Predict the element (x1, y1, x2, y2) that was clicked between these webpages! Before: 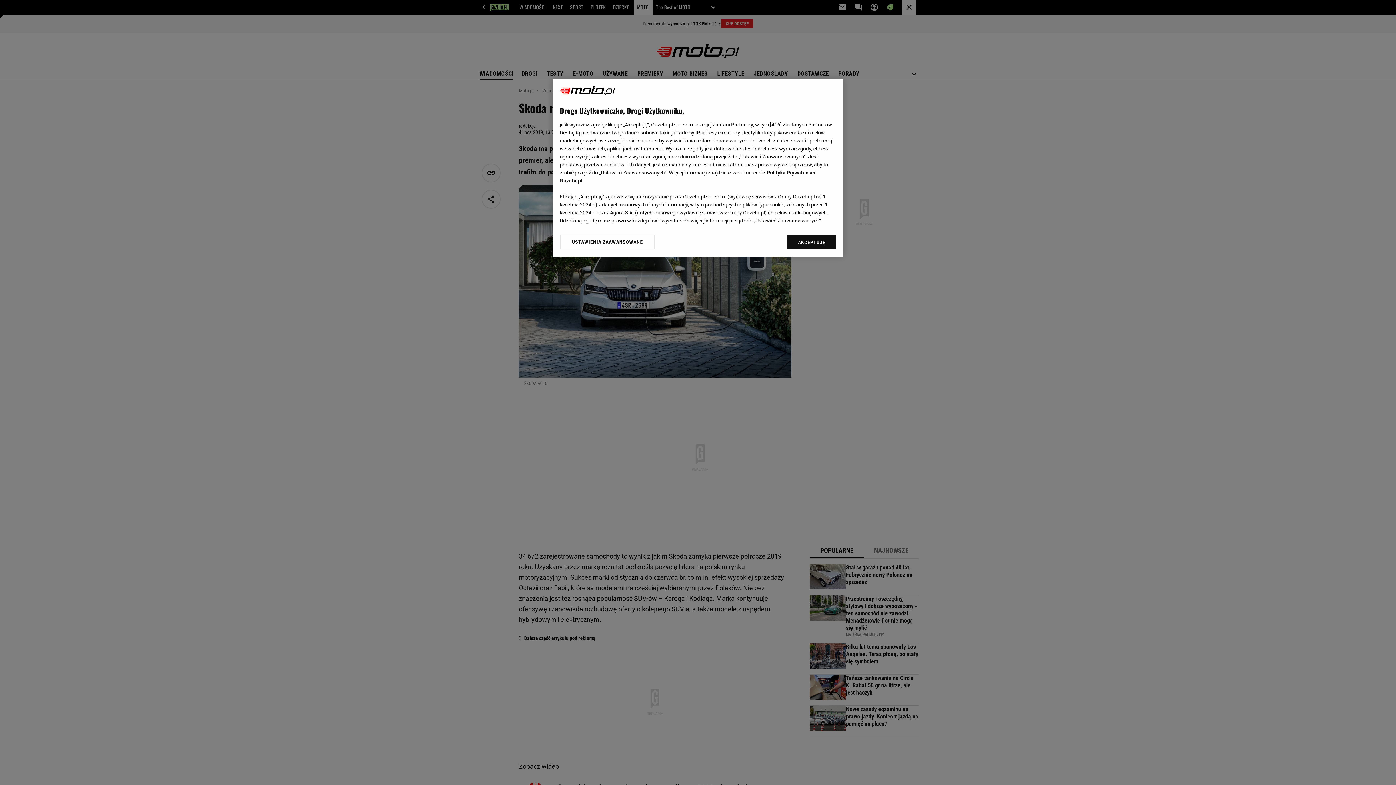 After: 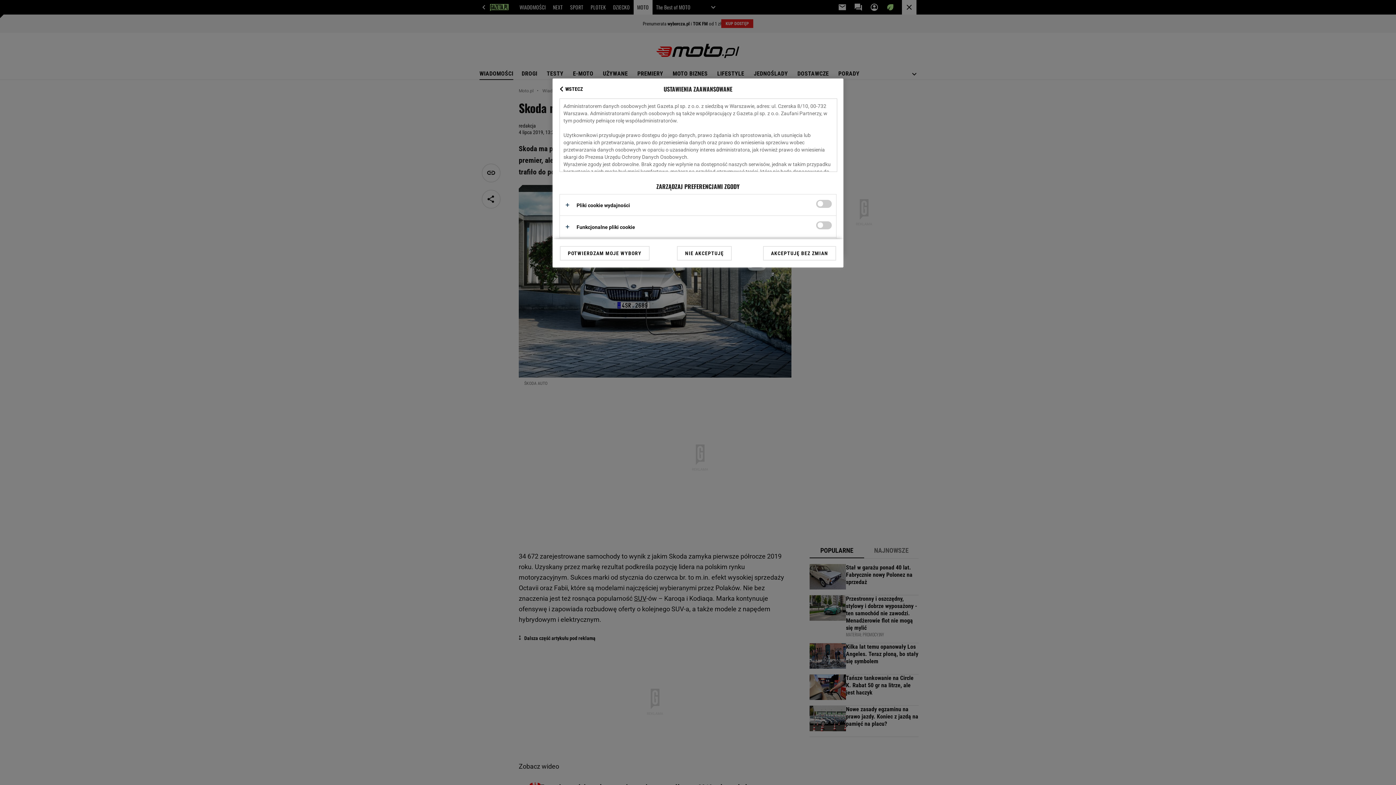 Action: label: USTAWIENIA ZAAWANSOWANE bbox: (560, 234, 655, 249)